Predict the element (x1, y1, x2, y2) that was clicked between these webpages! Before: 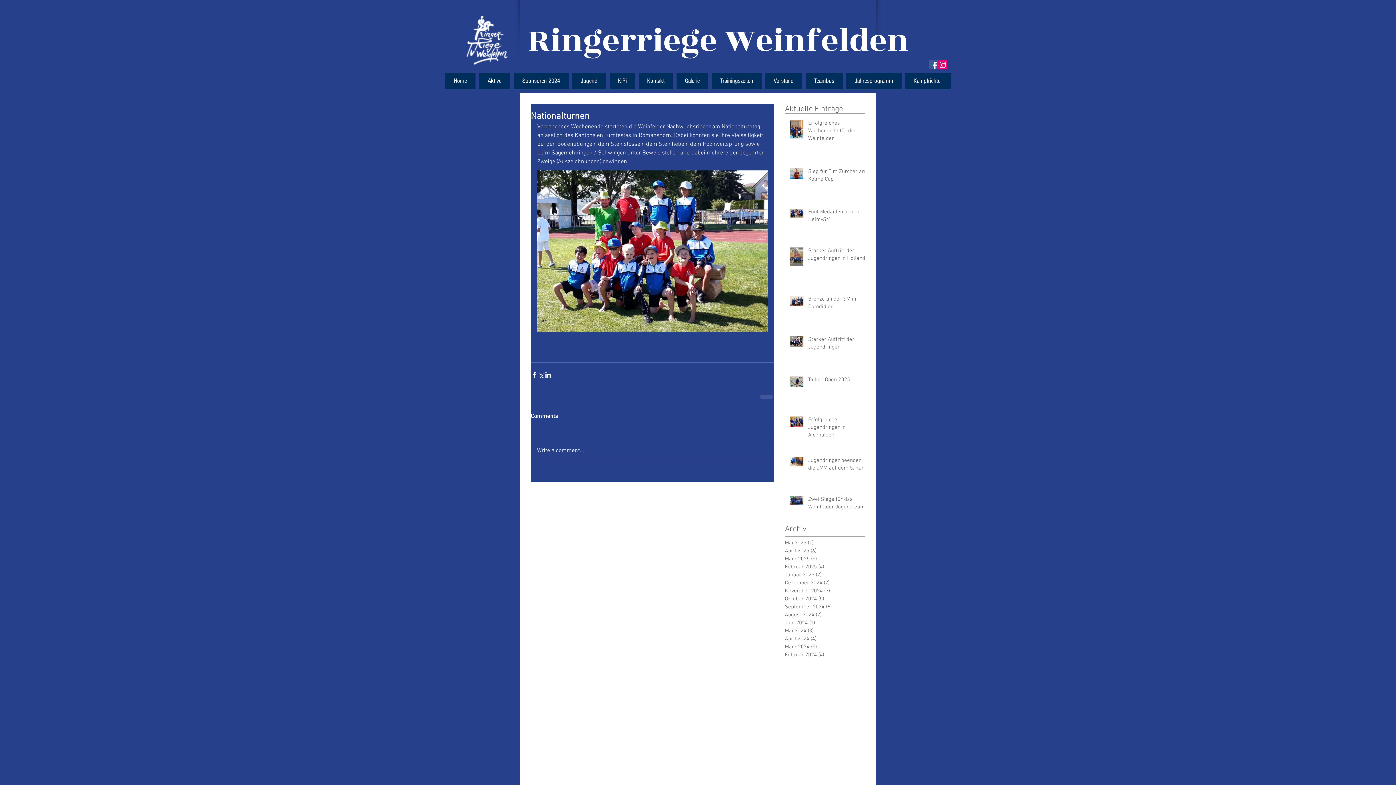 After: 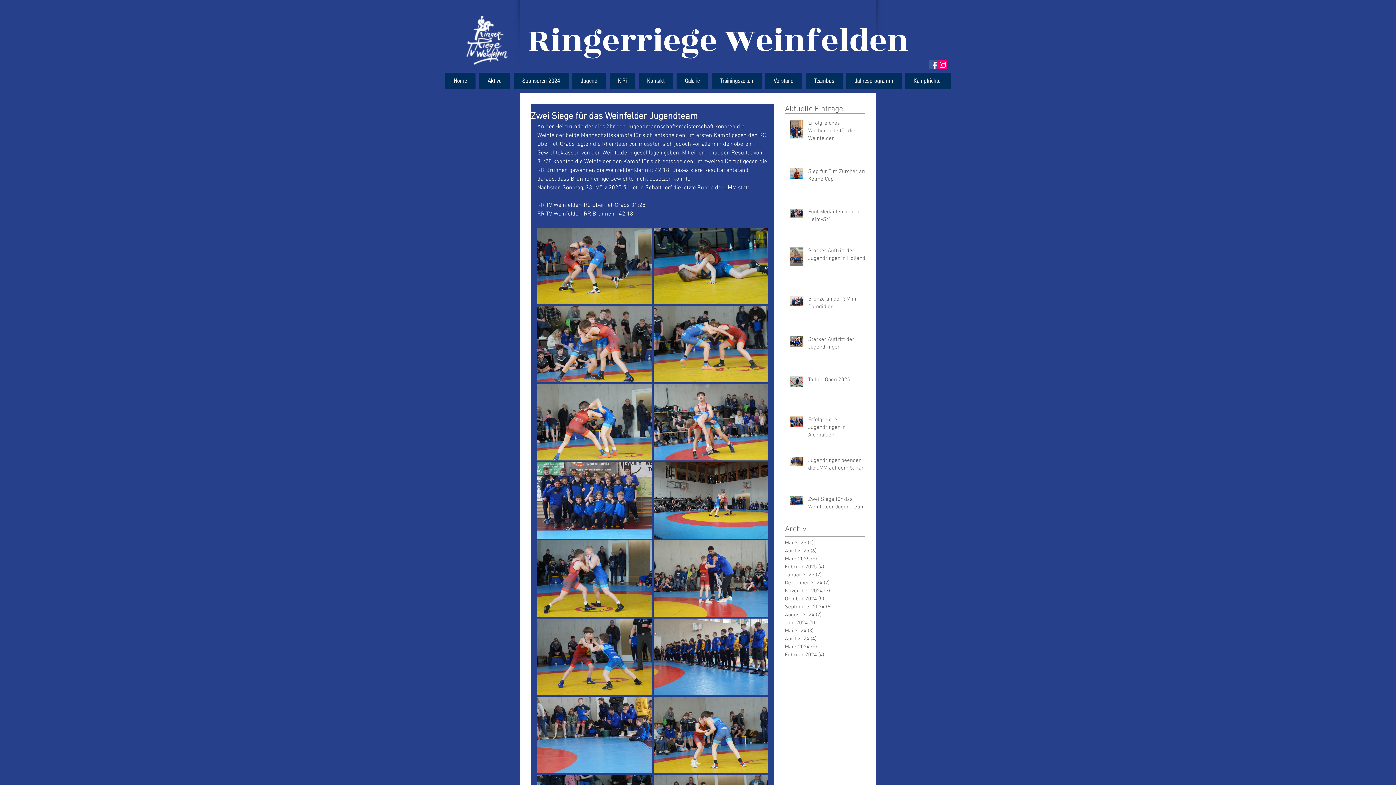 Action: label: Zwei Siege für das Weinfelder Jugendteam bbox: (808, 496, 869, 514)